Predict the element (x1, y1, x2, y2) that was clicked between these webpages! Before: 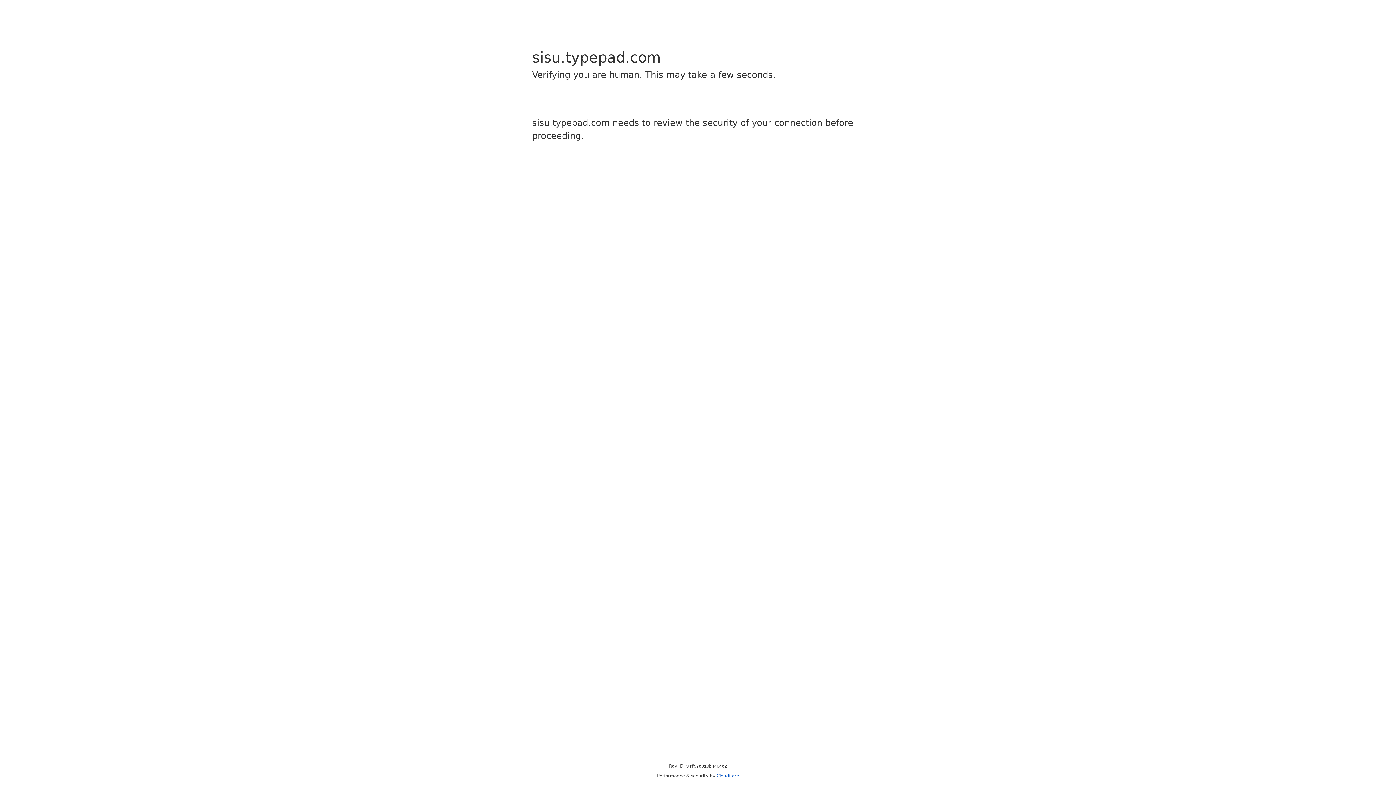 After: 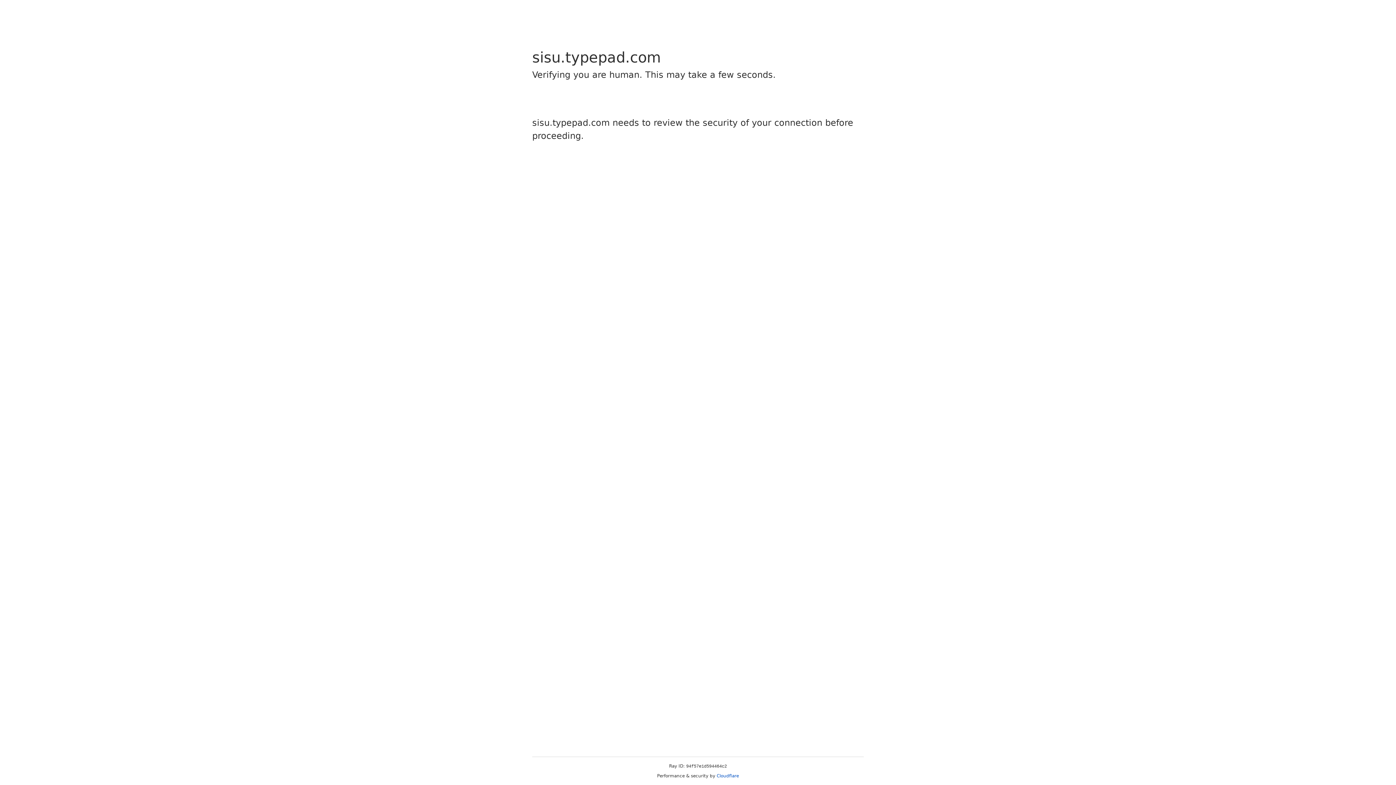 Action: bbox: (716, 773, 739, 778) label: Cloudflare